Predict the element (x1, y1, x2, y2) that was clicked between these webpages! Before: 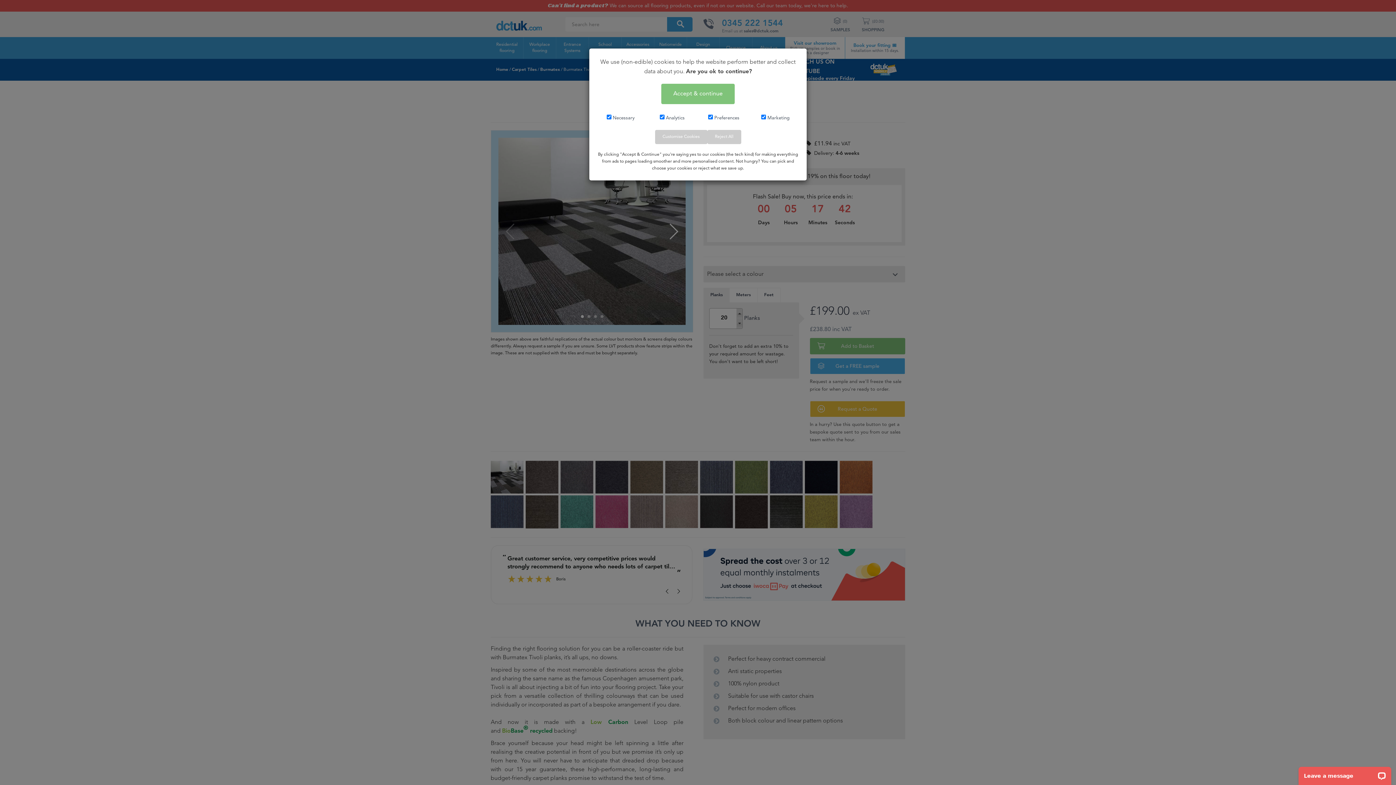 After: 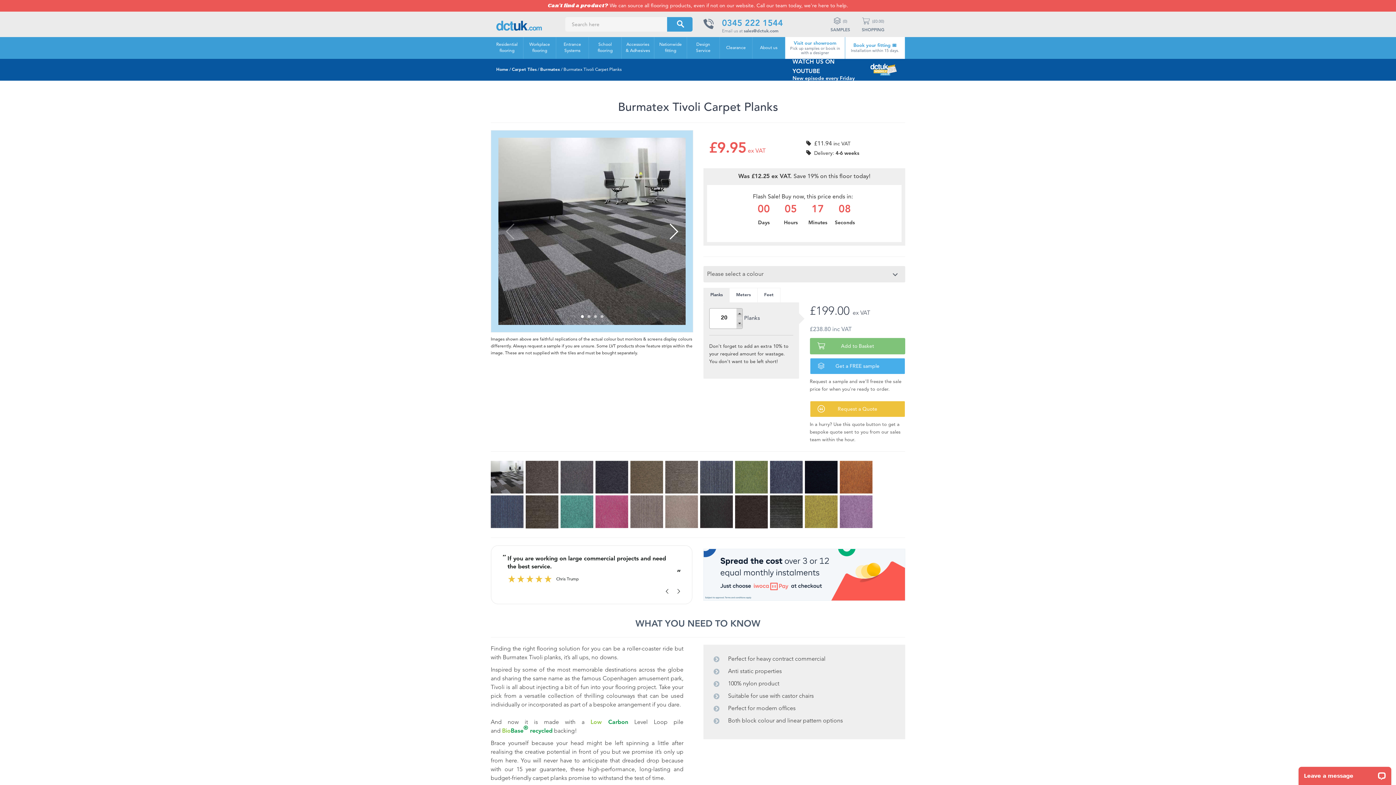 Action: label: Customise Cookies bbox: (655, 130, 707, 144)